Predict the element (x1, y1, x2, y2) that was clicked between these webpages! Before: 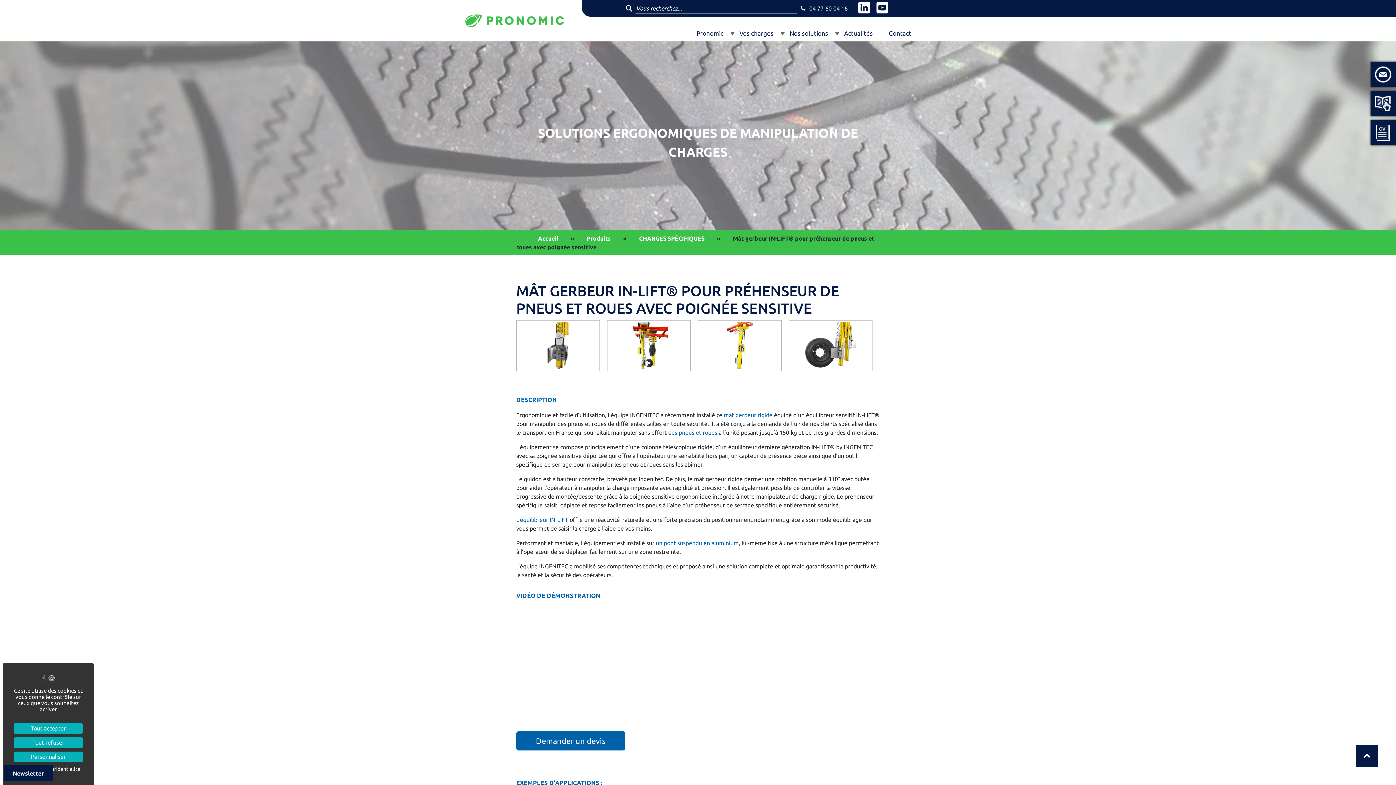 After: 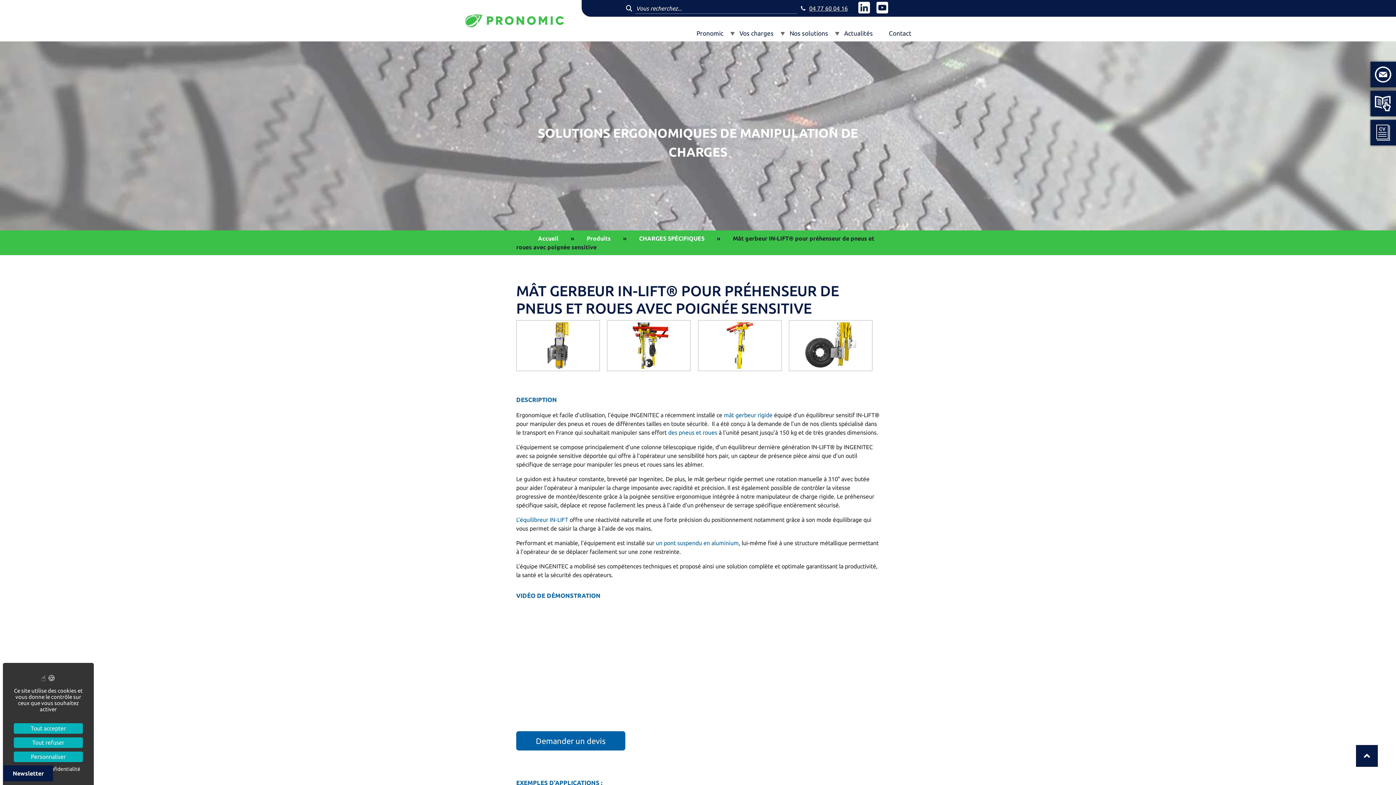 Action: label: 04 77 60 04 16 bbox: (809, 5, 848, 11)